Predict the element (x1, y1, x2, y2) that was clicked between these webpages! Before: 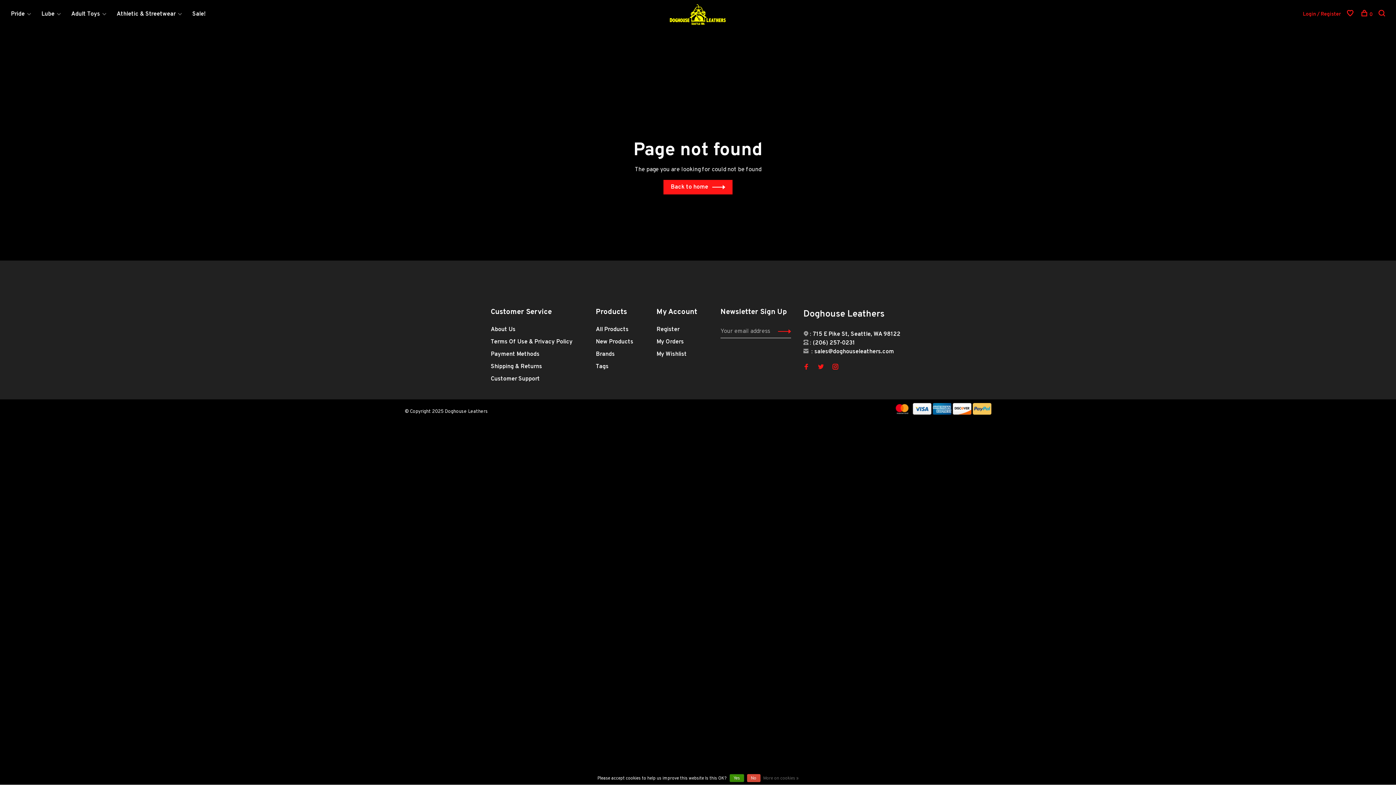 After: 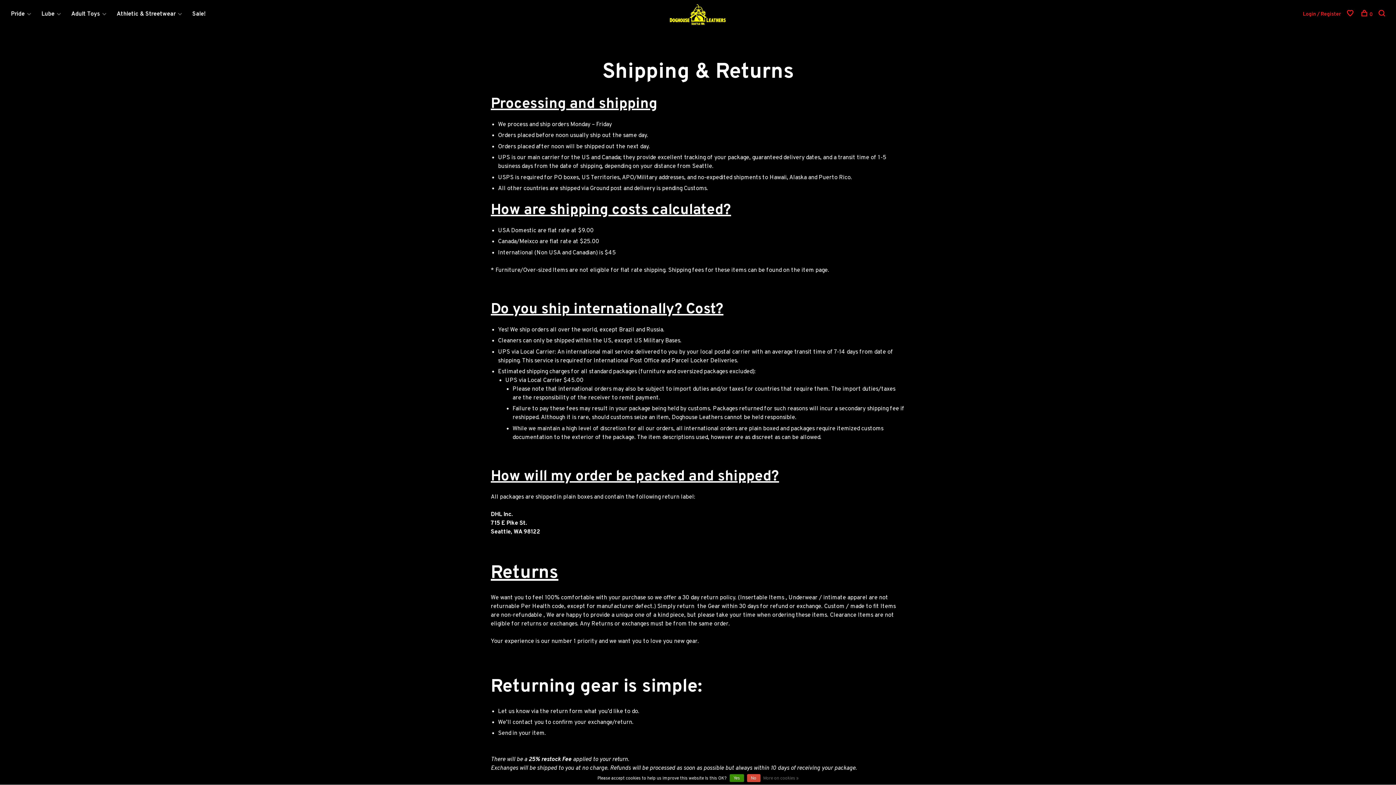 Action: bbox: (490, 363, 542, 370) label: Shipping & Returns